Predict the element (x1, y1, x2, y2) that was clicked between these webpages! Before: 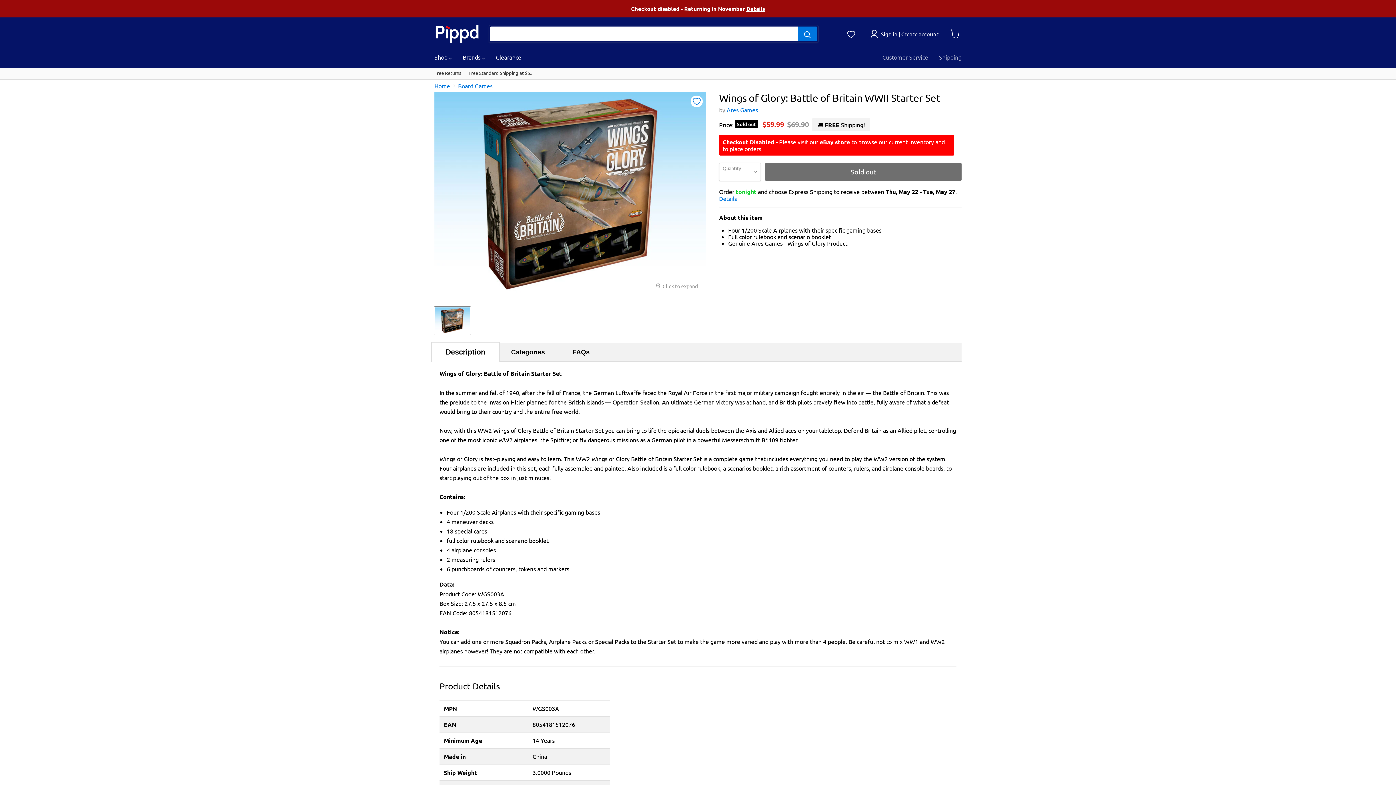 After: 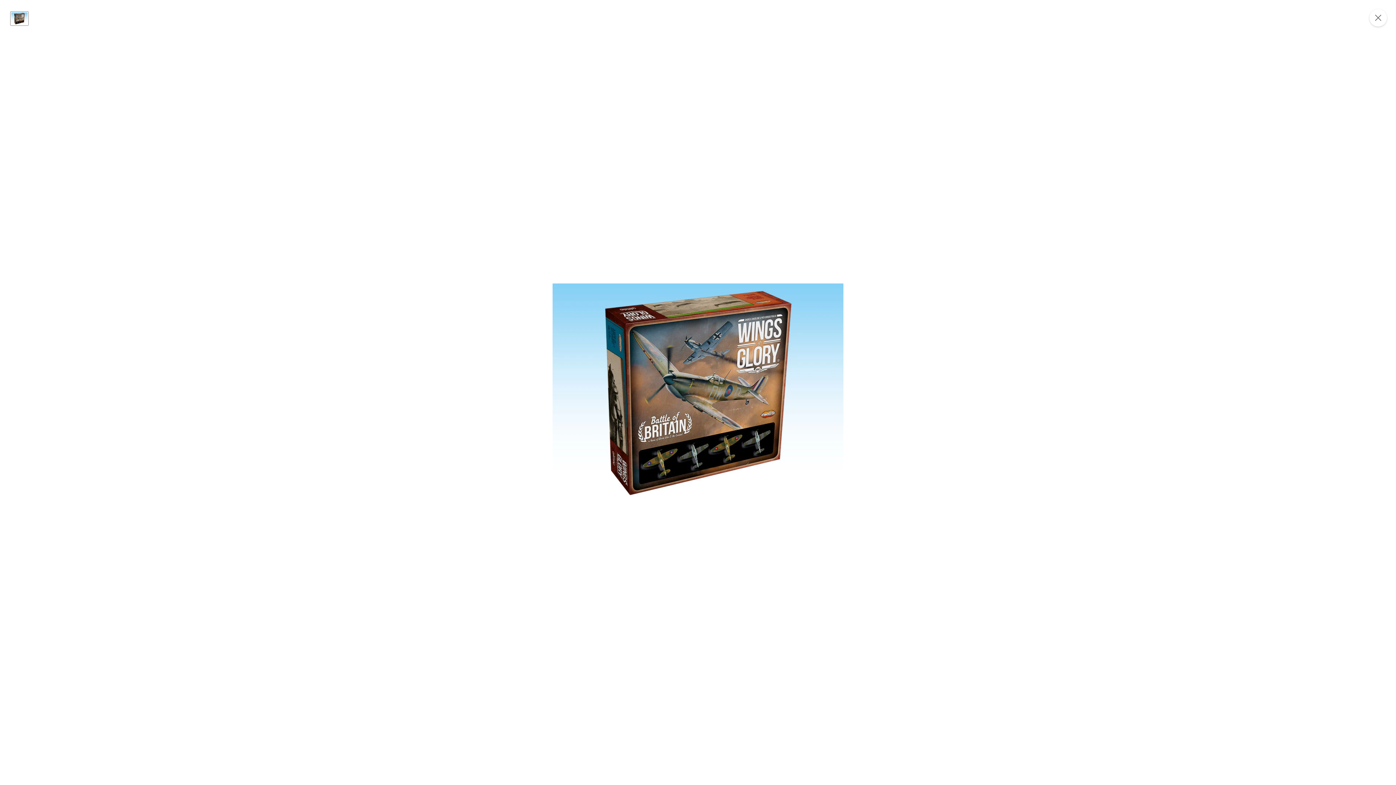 Action: bbox: (653, 281, 701, 291) label: Click to expand